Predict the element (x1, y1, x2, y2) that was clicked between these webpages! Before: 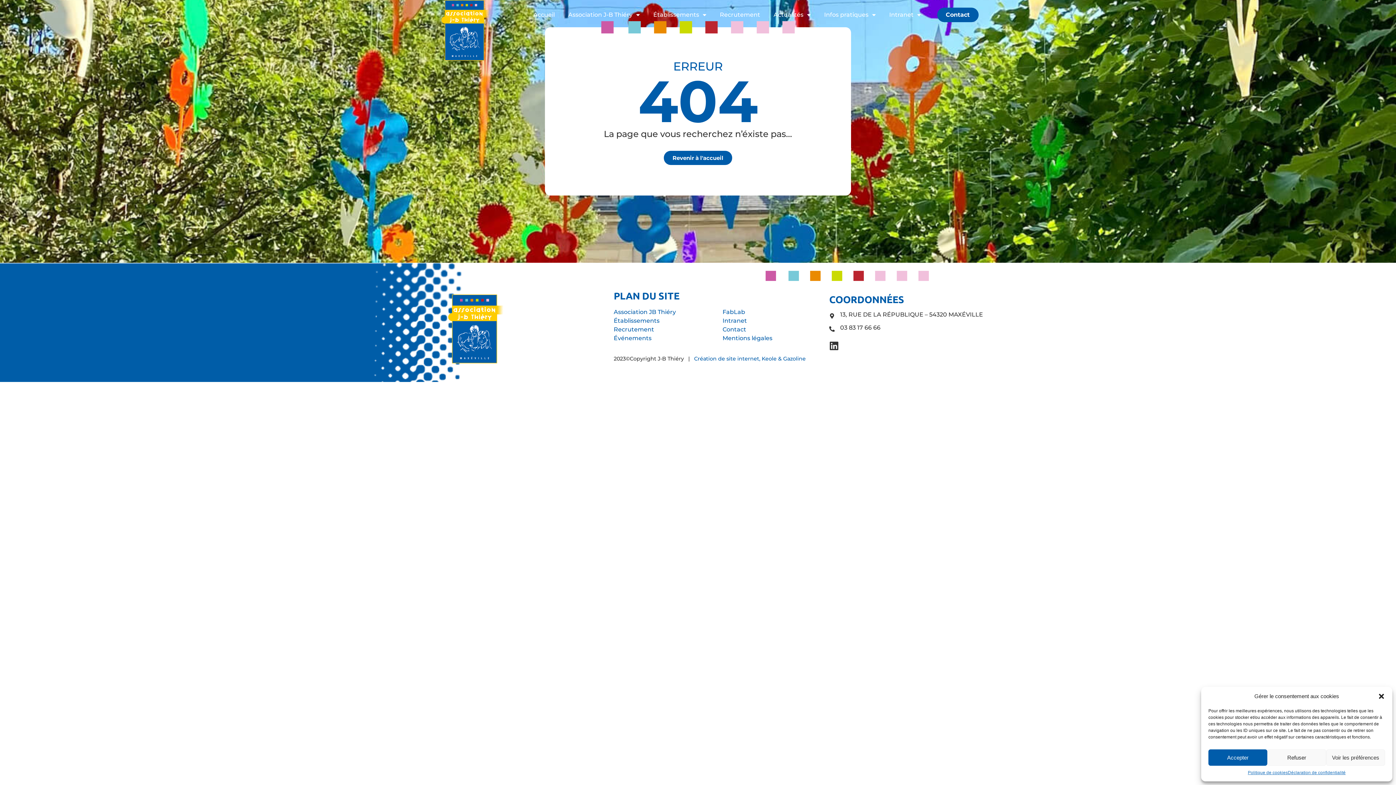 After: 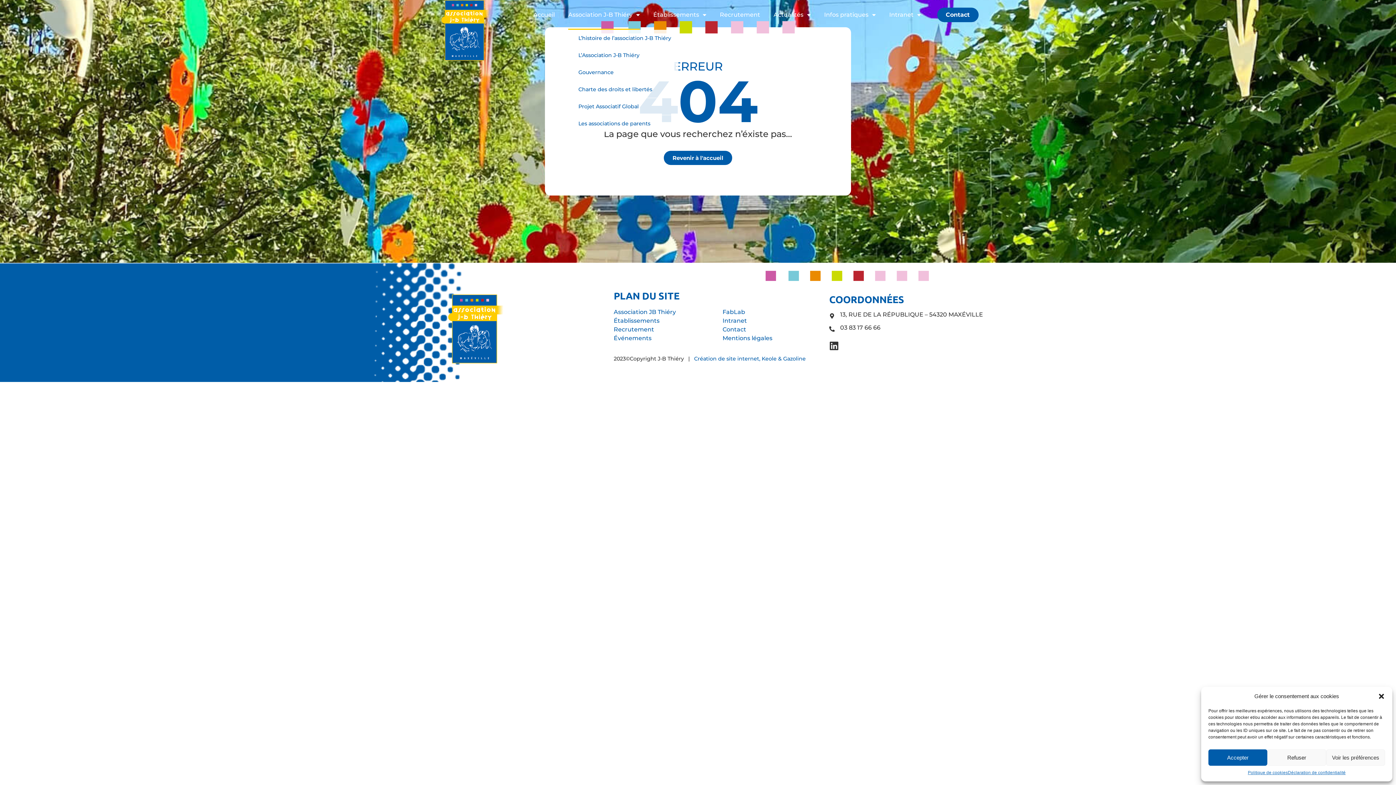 Action: bbox: (568, 0, 640, 29) label: Association J-B Thiéry